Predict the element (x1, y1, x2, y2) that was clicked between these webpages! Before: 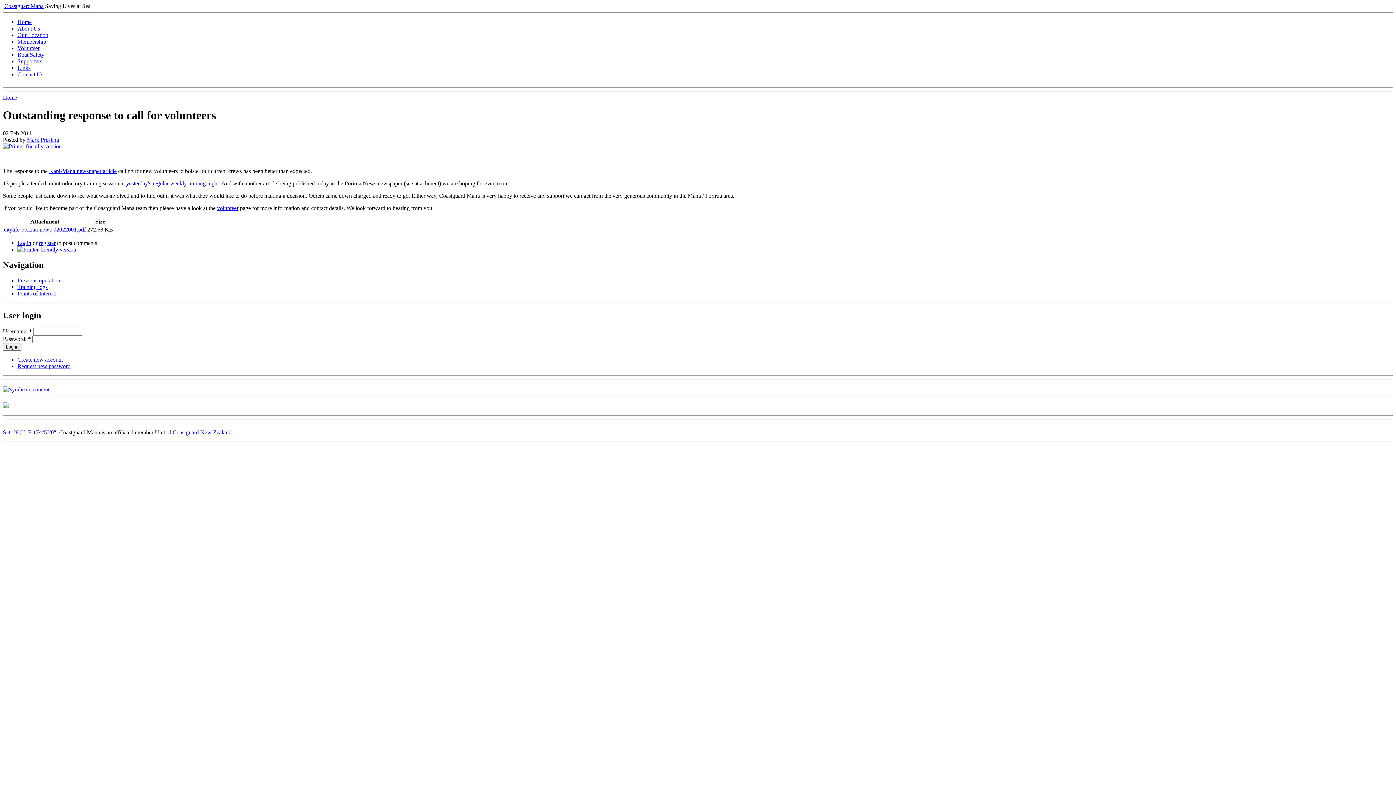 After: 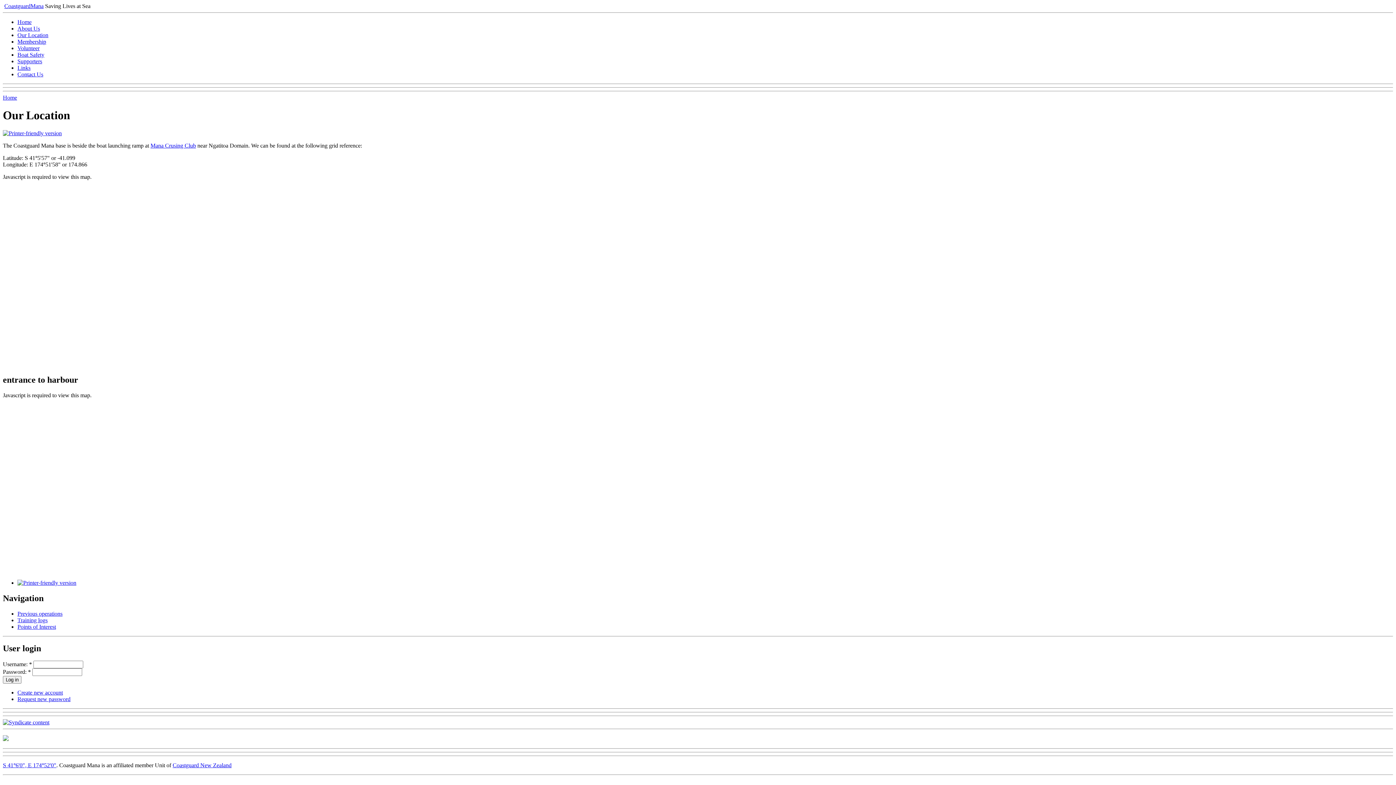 Action: bbox: (17, 32, 48, 38) label: Our Location